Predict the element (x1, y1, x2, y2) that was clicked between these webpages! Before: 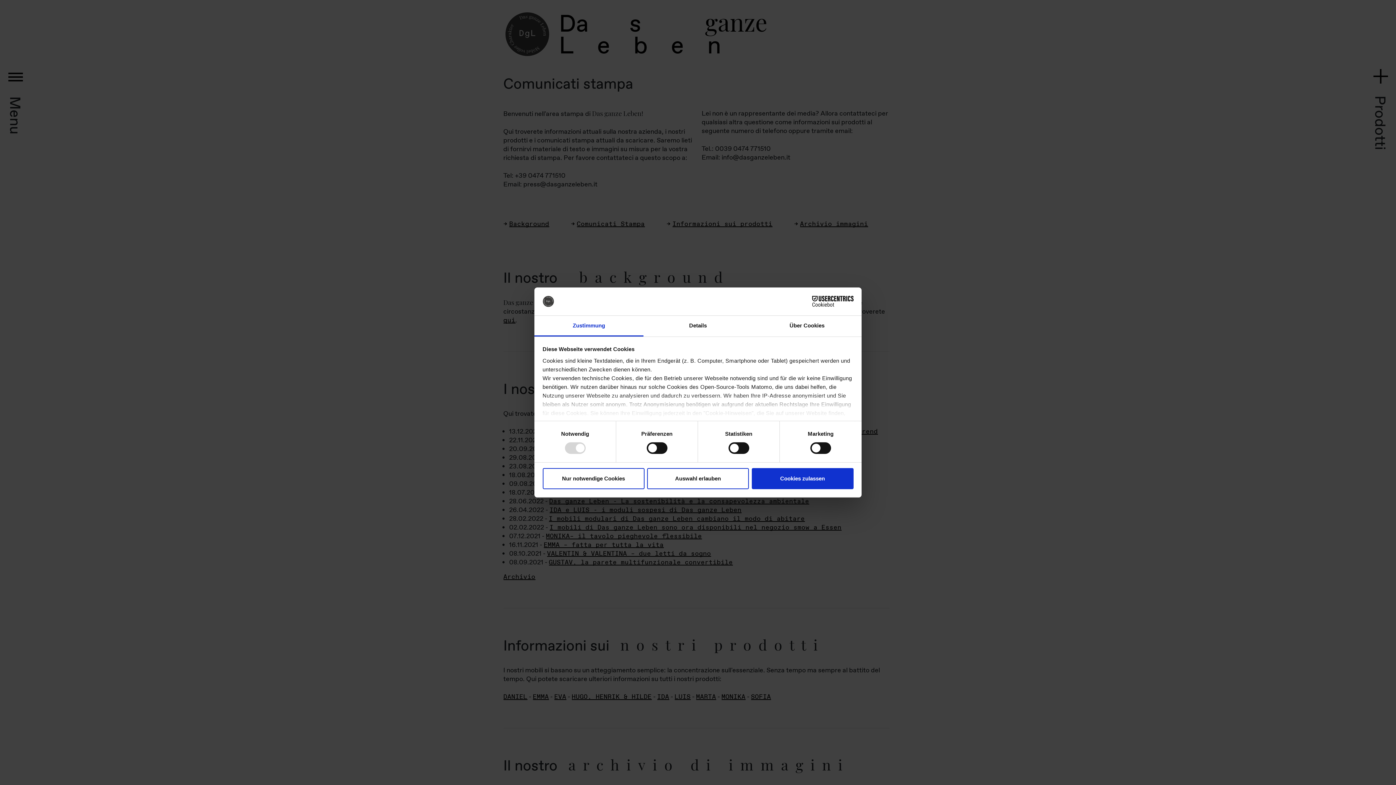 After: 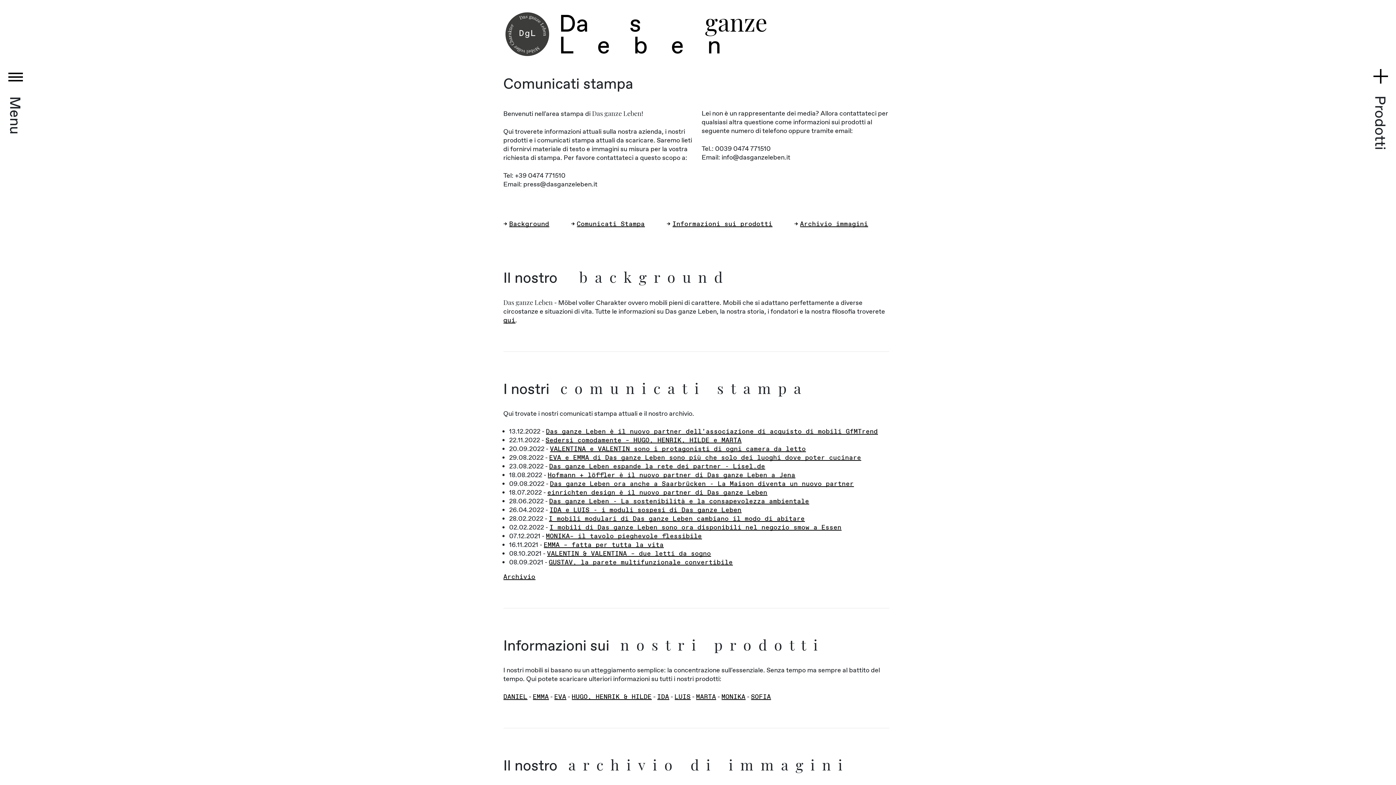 Action: label: Nur notwendige Cookies bbox: (542, 468, 644, 489)